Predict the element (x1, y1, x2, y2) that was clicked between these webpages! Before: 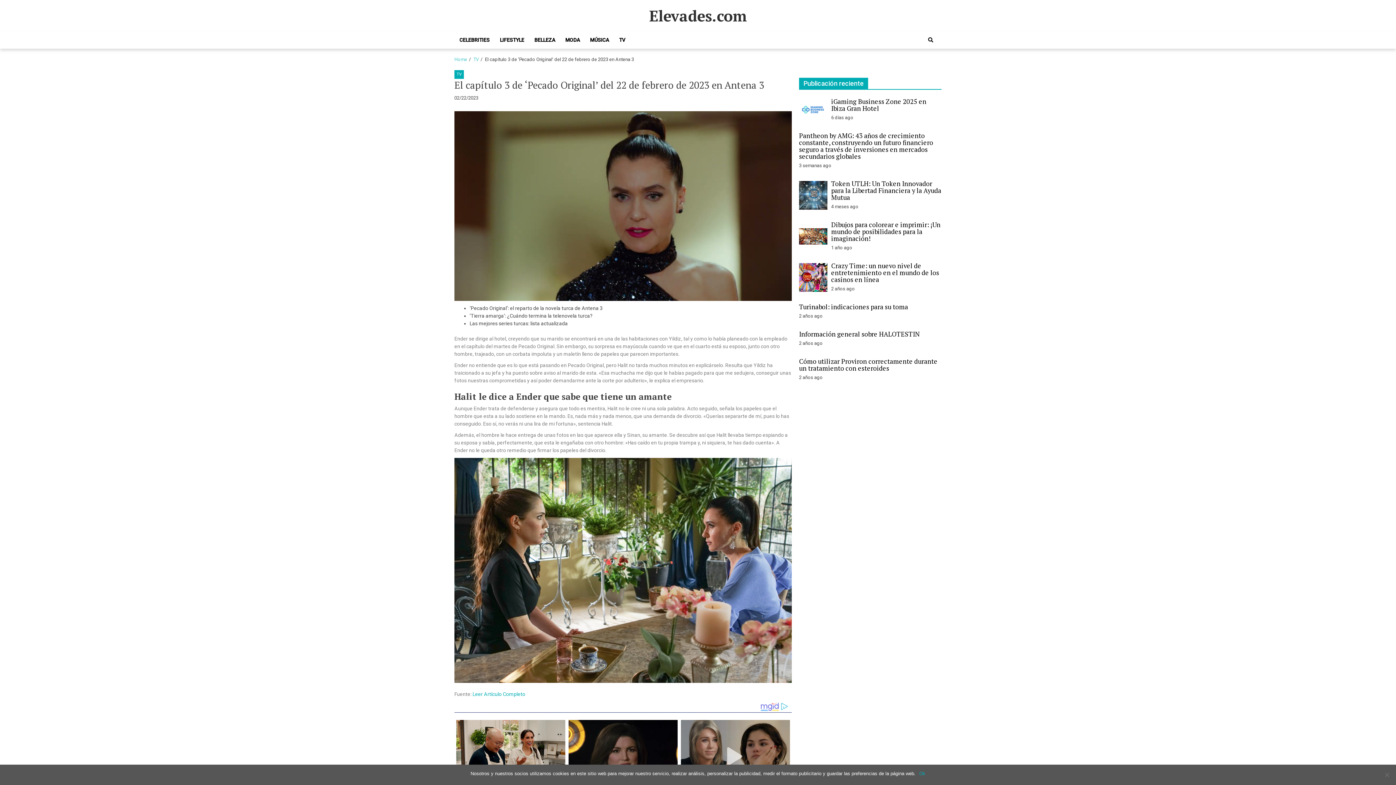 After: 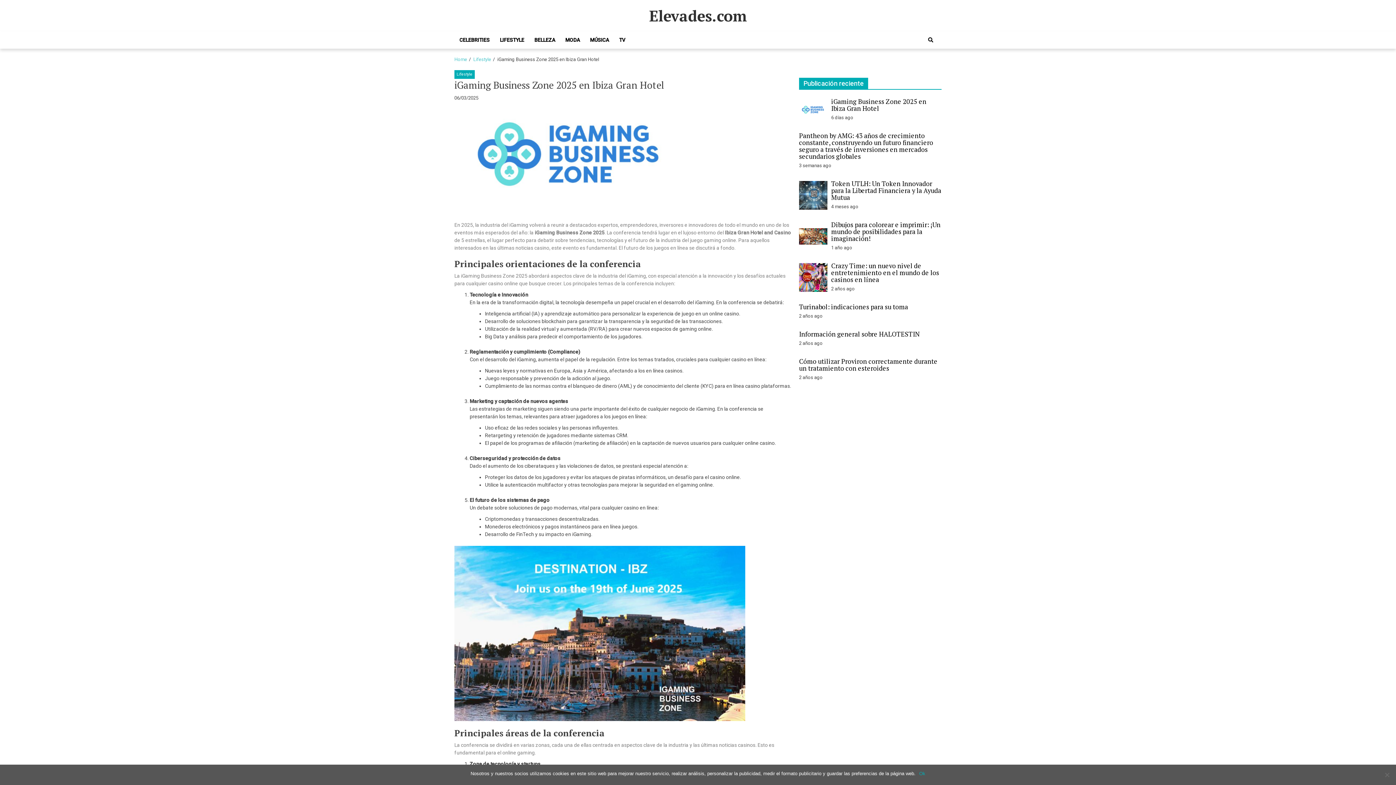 Action: bbox: (831, 97, 926, 112) label: iGaming Business Zone 2025 en Ibiza Gran Hotel